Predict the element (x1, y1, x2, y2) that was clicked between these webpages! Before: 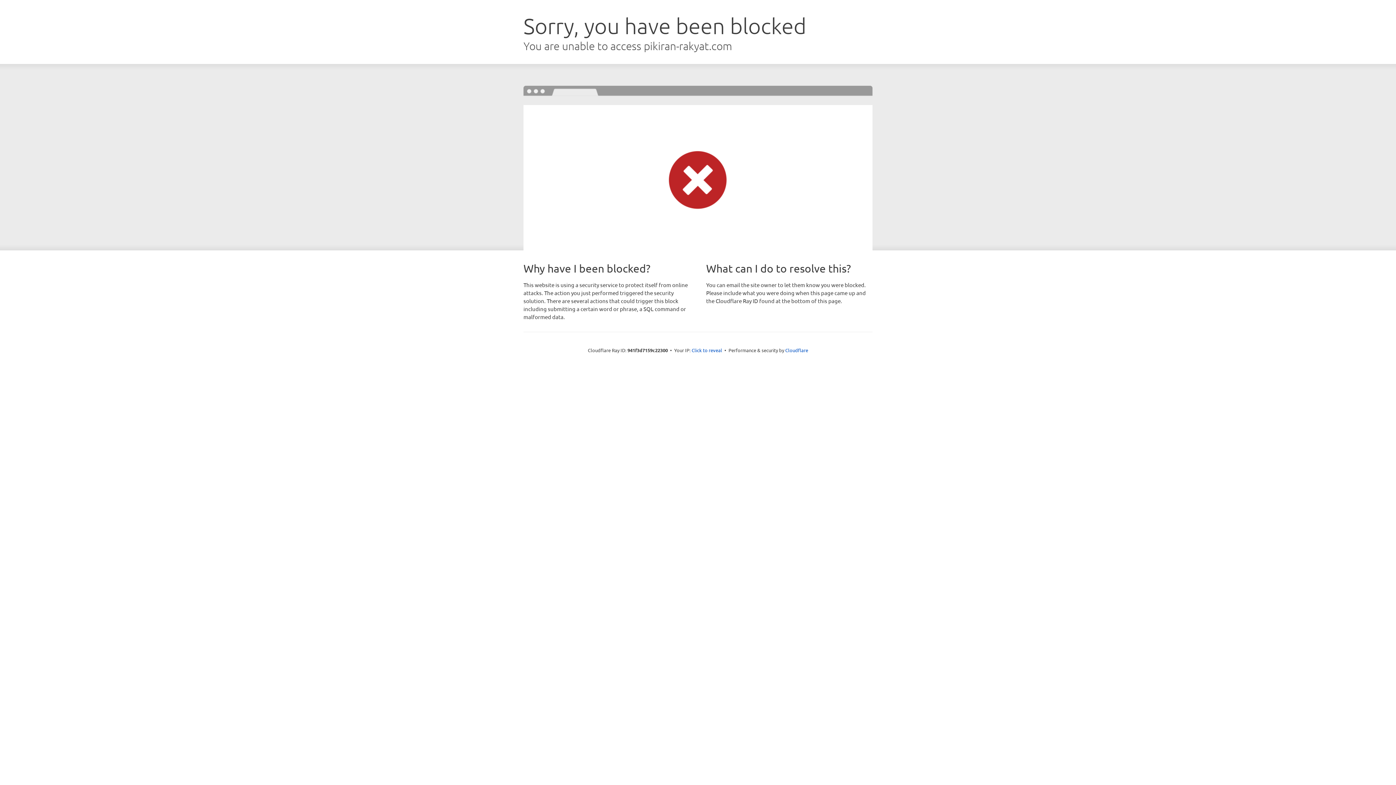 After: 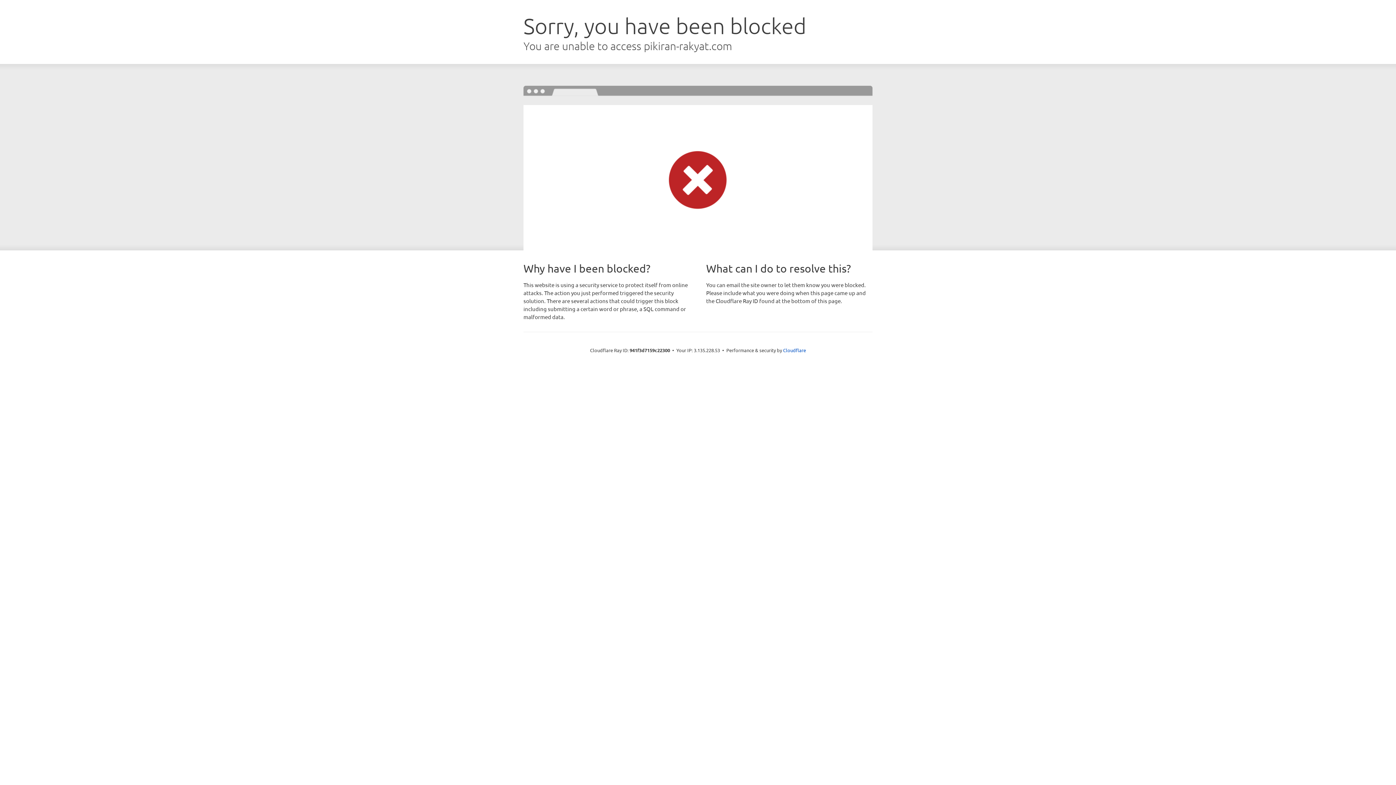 Action: bbox: (691, 346, 722, 353) label: Click to reveal